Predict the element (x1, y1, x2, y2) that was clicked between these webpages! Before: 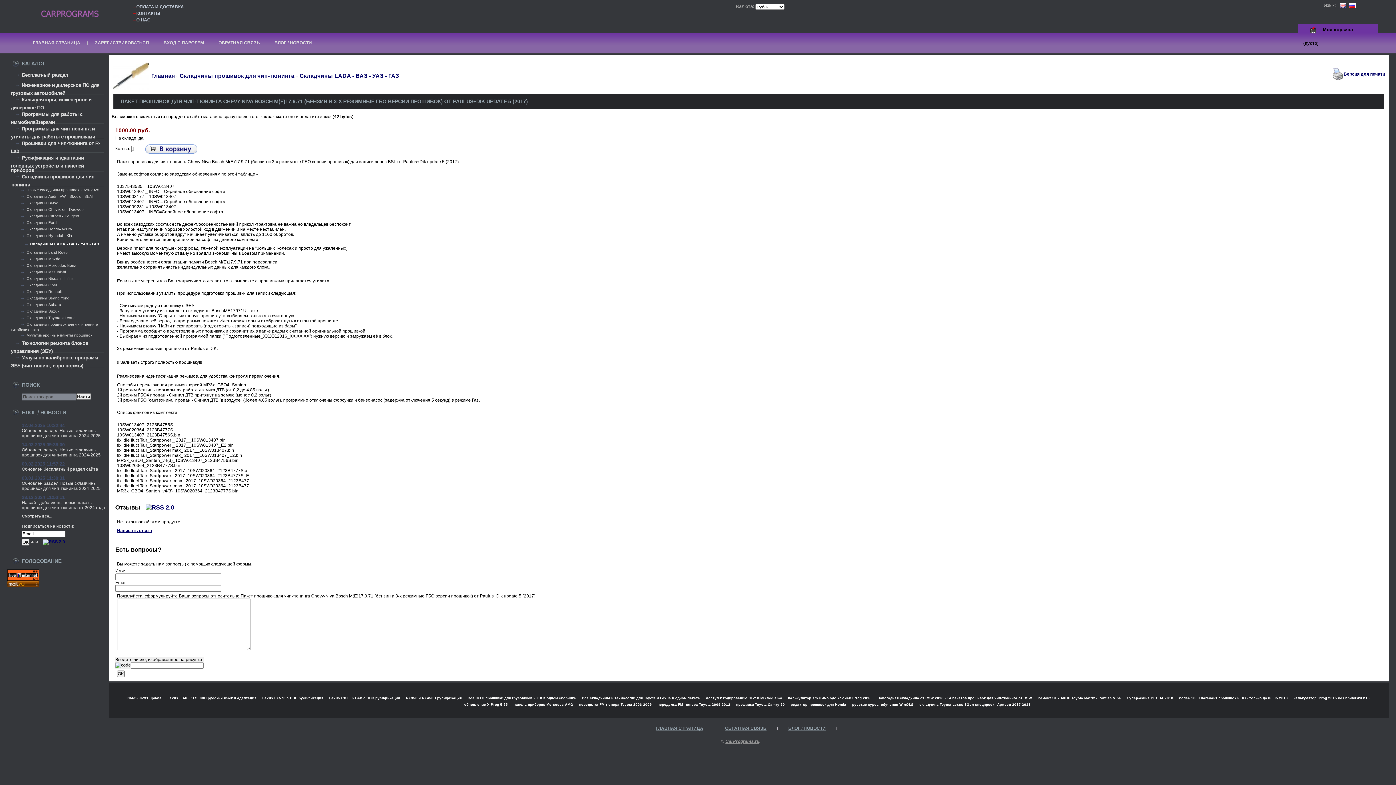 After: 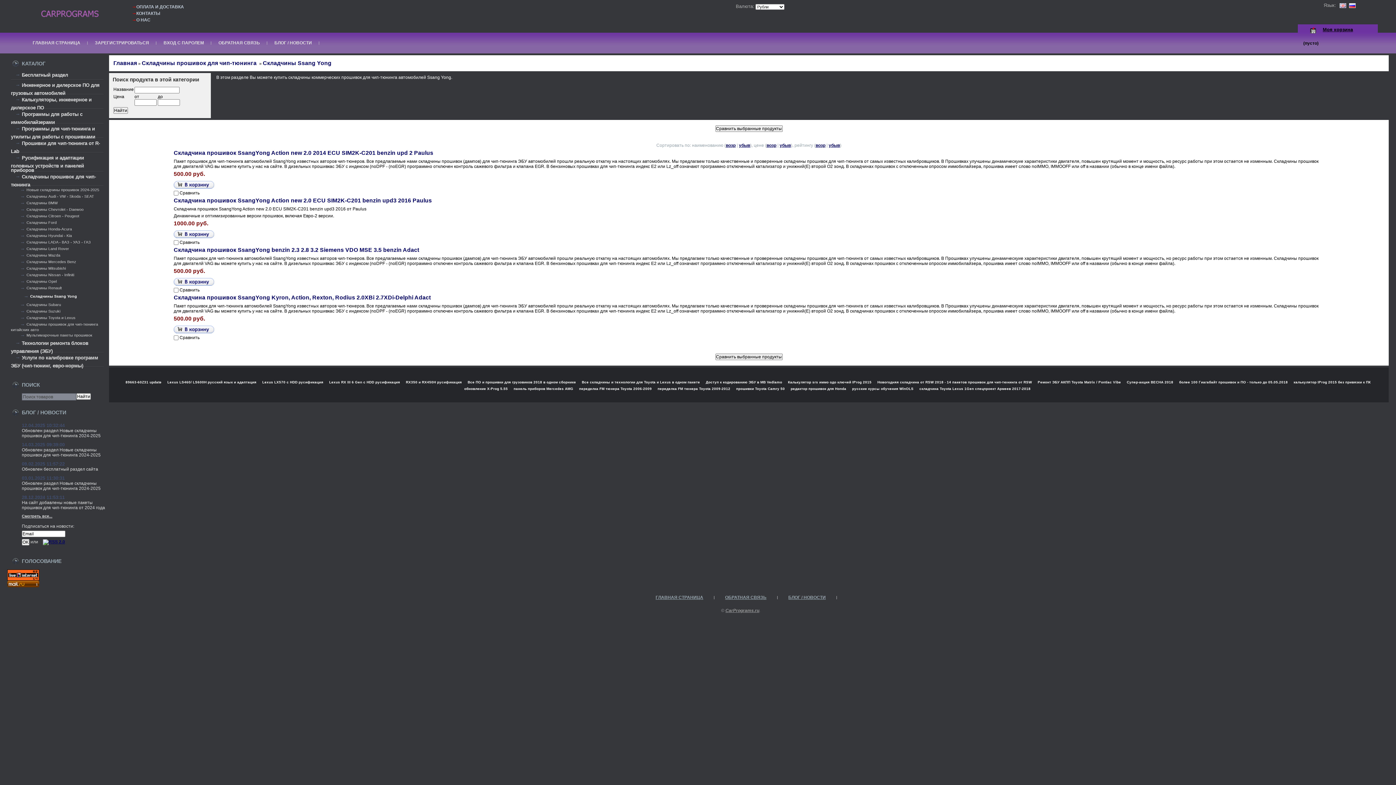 Action: bbox: (21, 296, 69, 300) label: Складчины Ssang Yong